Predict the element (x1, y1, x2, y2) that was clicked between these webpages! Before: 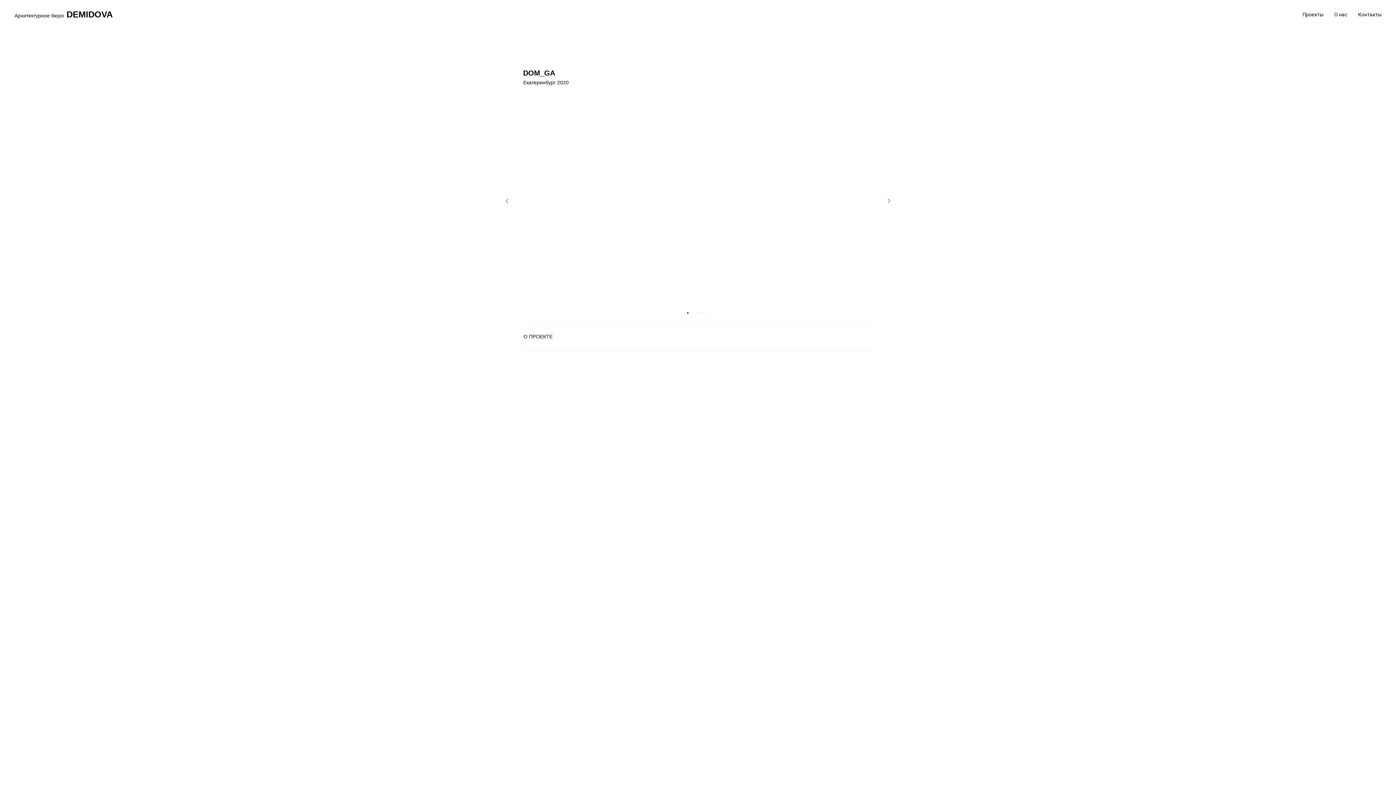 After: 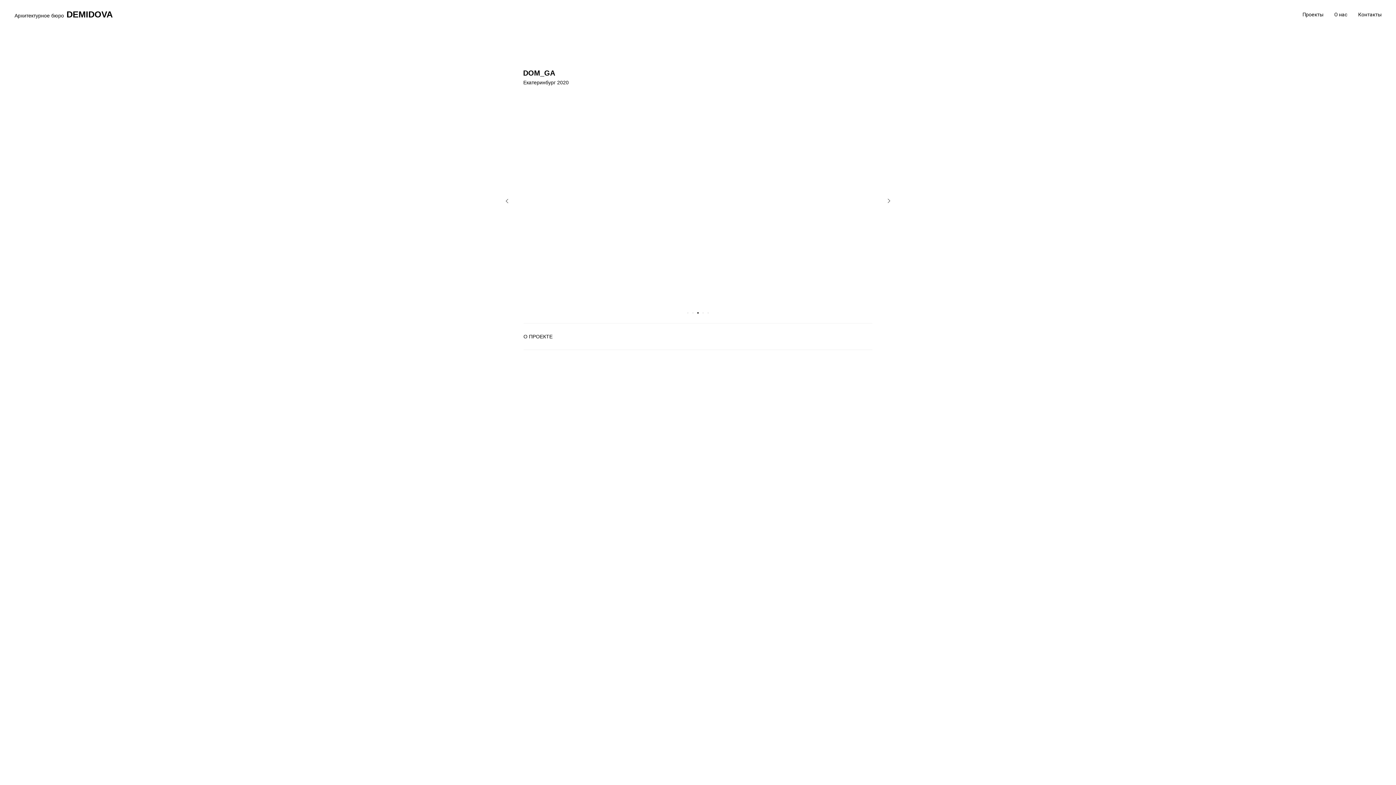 Action: label: Перейти к слайду 3 bbox: (697, 312, 698, 313)